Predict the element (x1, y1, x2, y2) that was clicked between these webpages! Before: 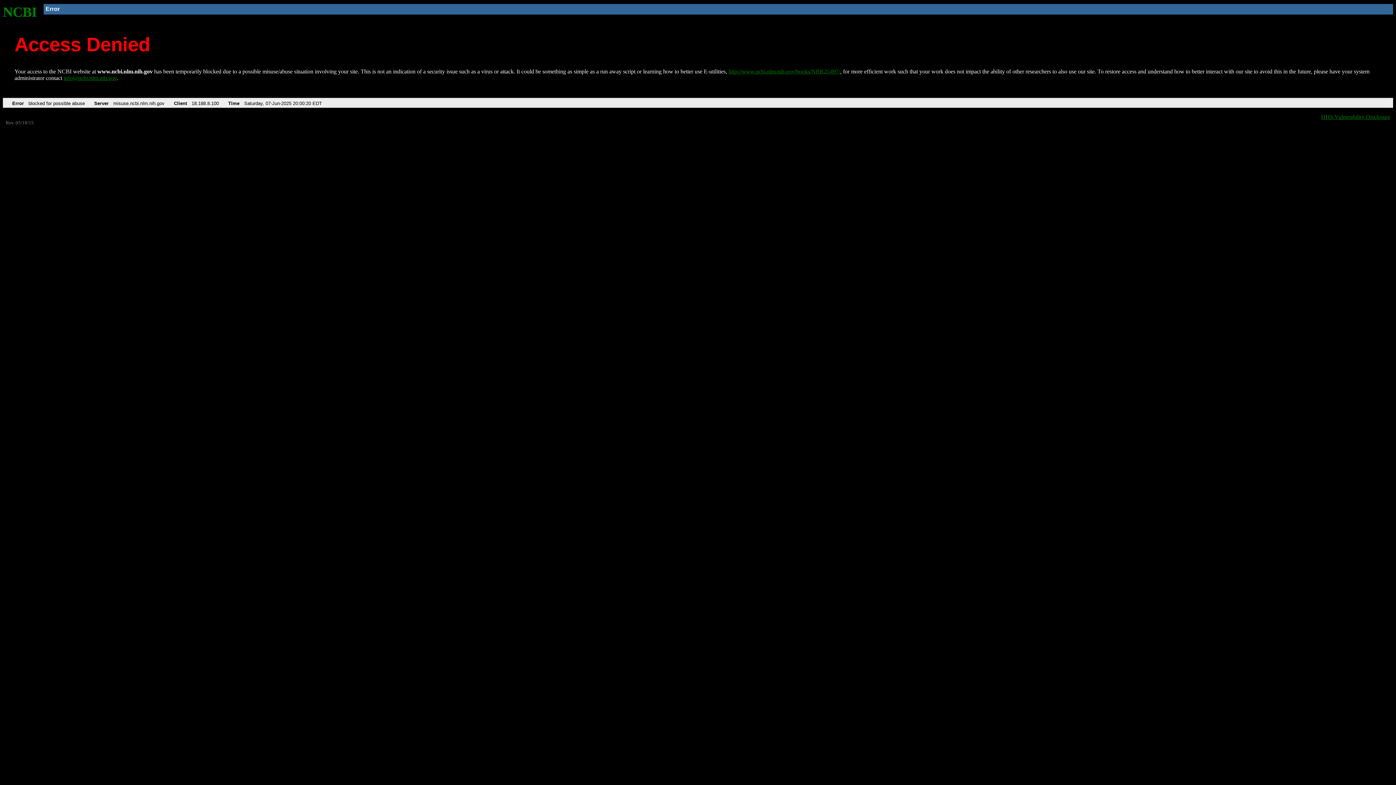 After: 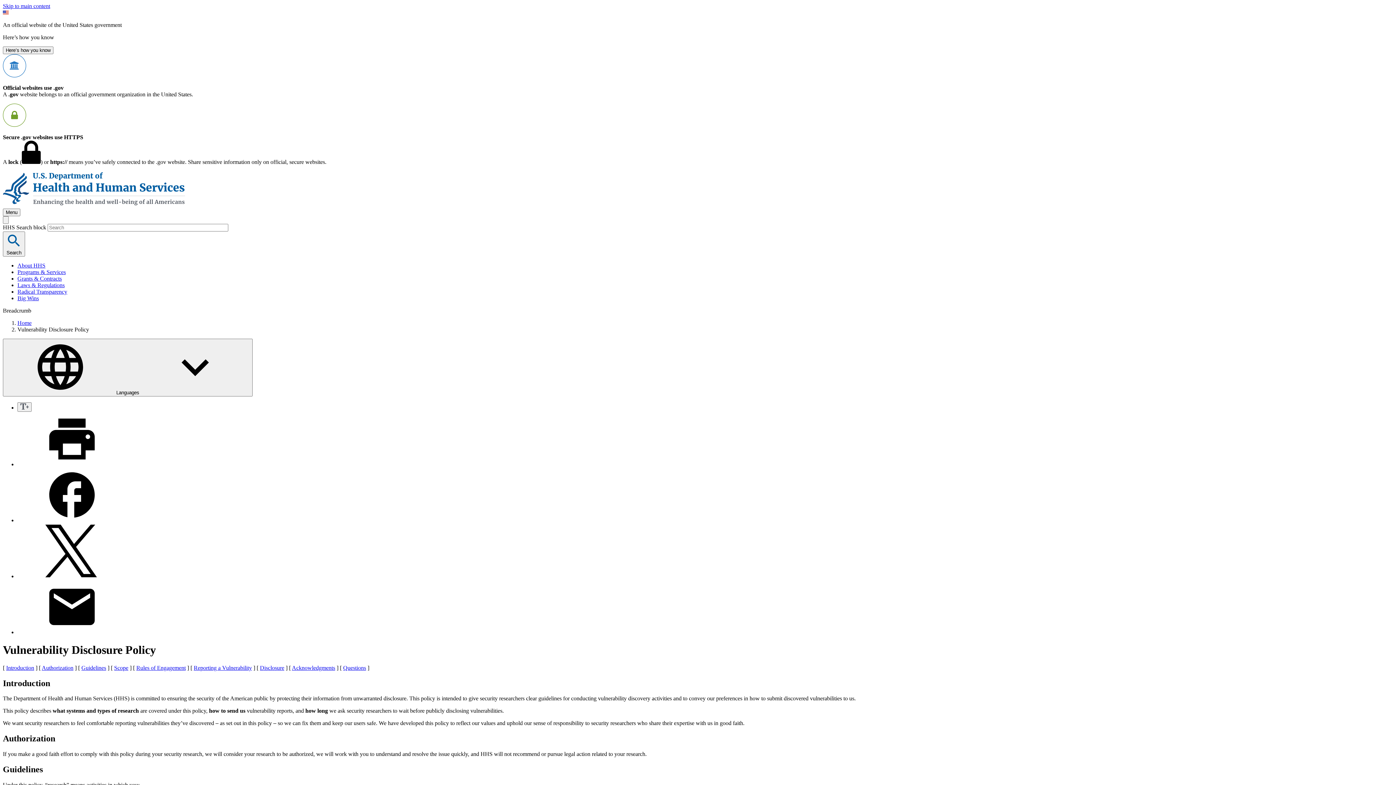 Action: bbox: (1321, 113, 1390, 119) label: HHS Vulnerability Disclosure